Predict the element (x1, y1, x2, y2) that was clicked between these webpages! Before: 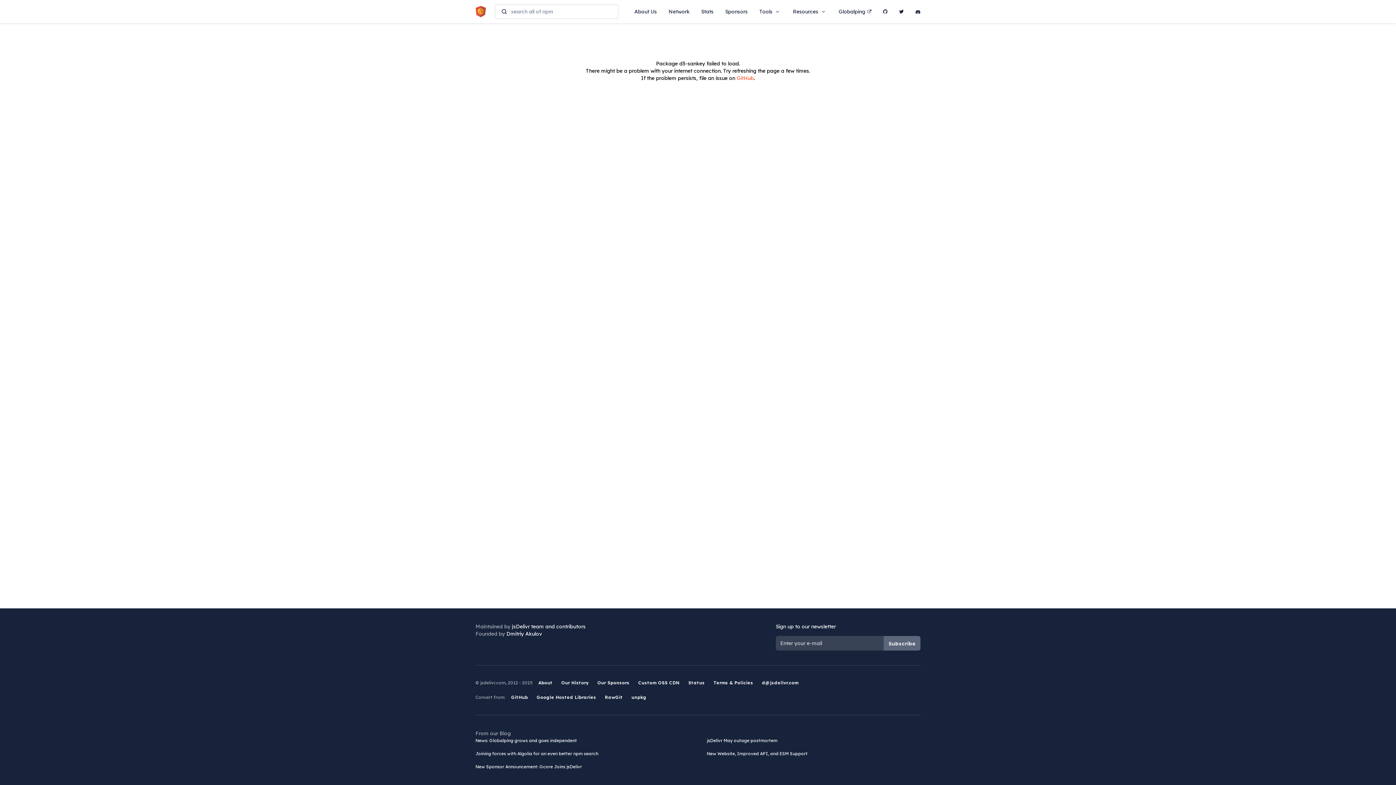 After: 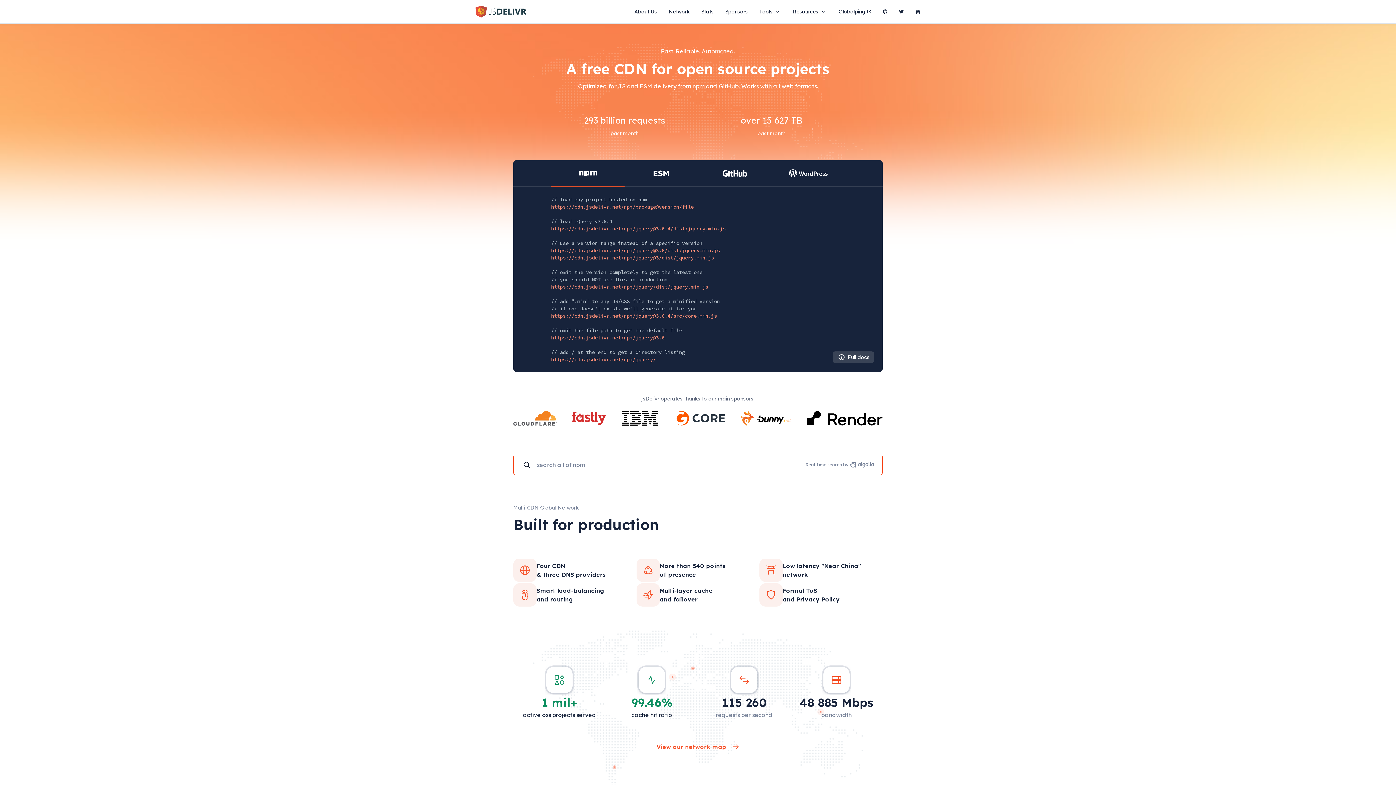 Action: bbox: (475, 5, 486, 17)